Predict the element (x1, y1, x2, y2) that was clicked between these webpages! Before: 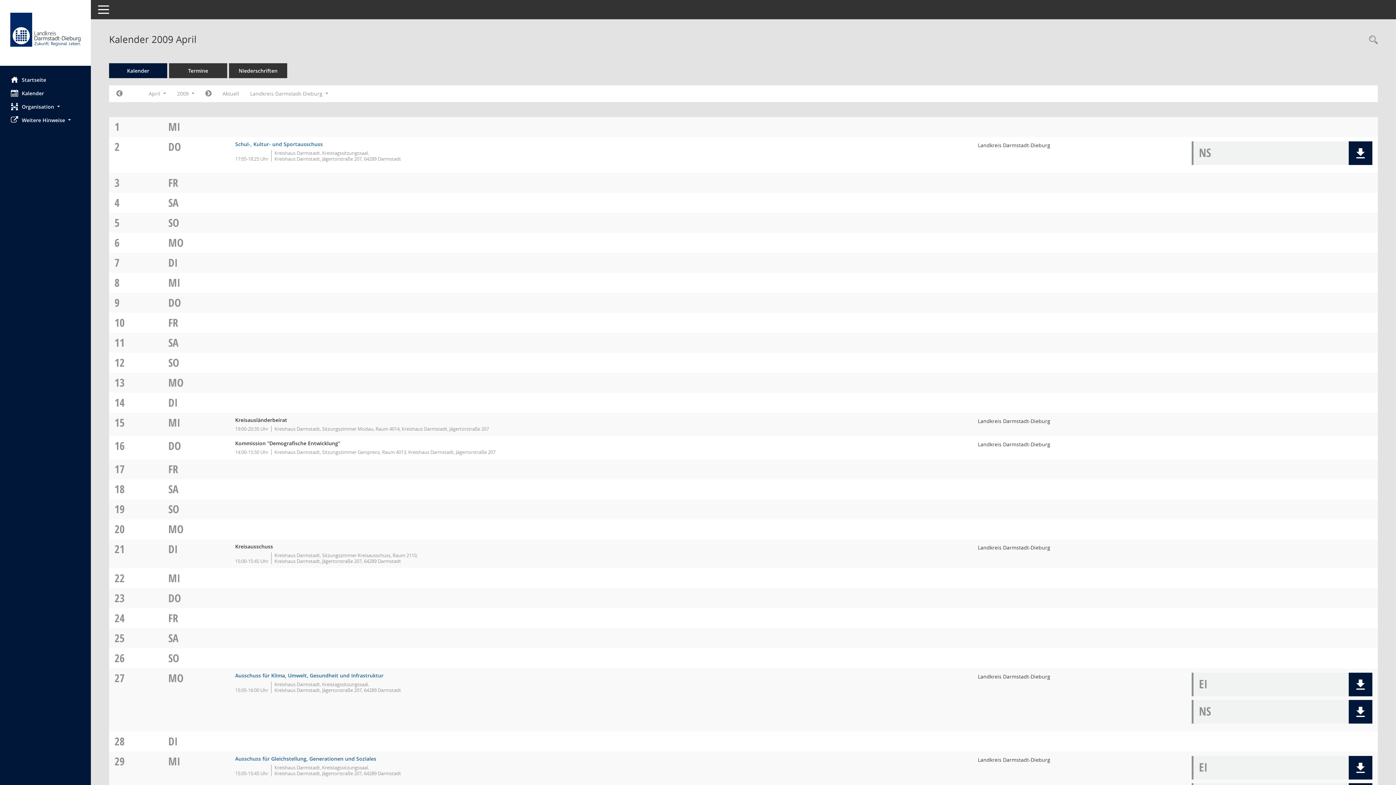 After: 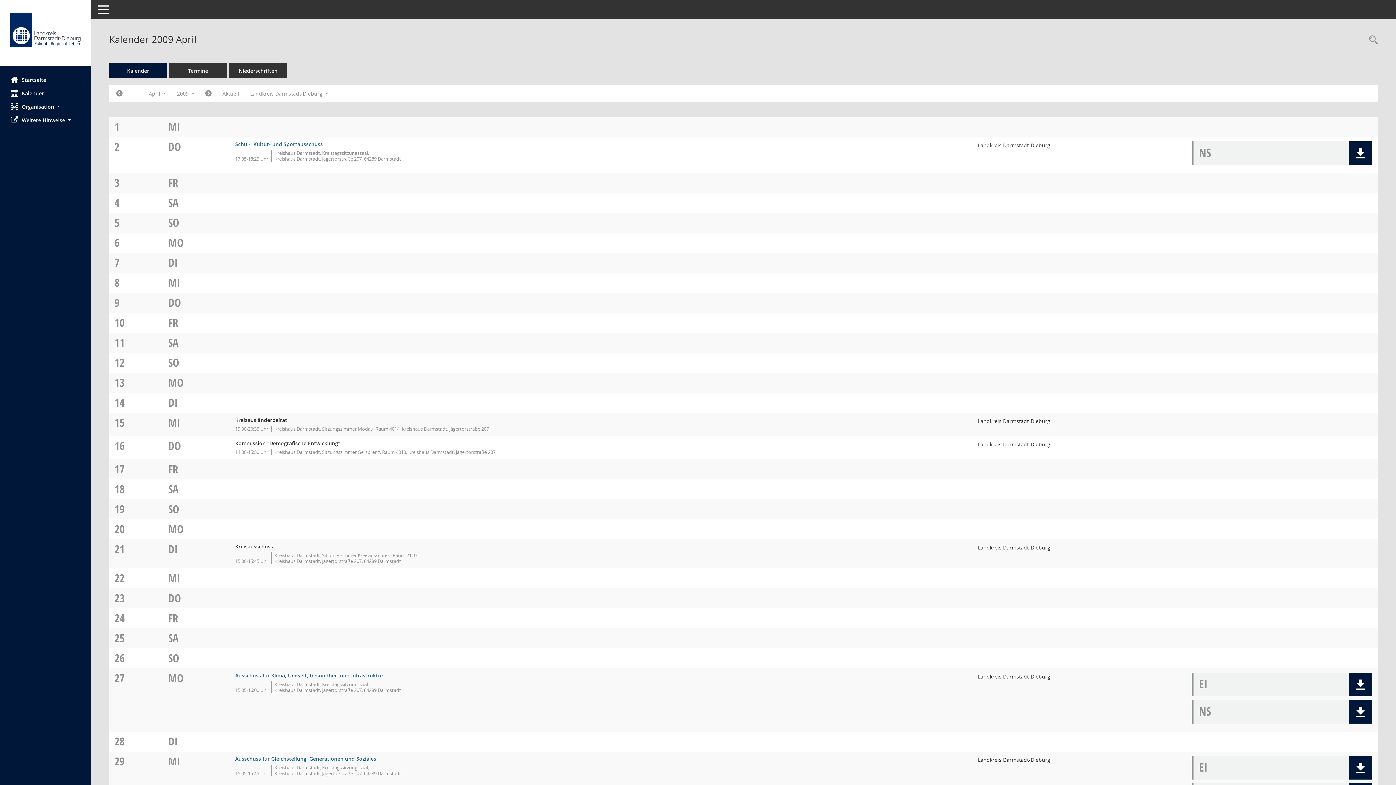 Action: label: MI bbox: (168, 275, 180, 290)